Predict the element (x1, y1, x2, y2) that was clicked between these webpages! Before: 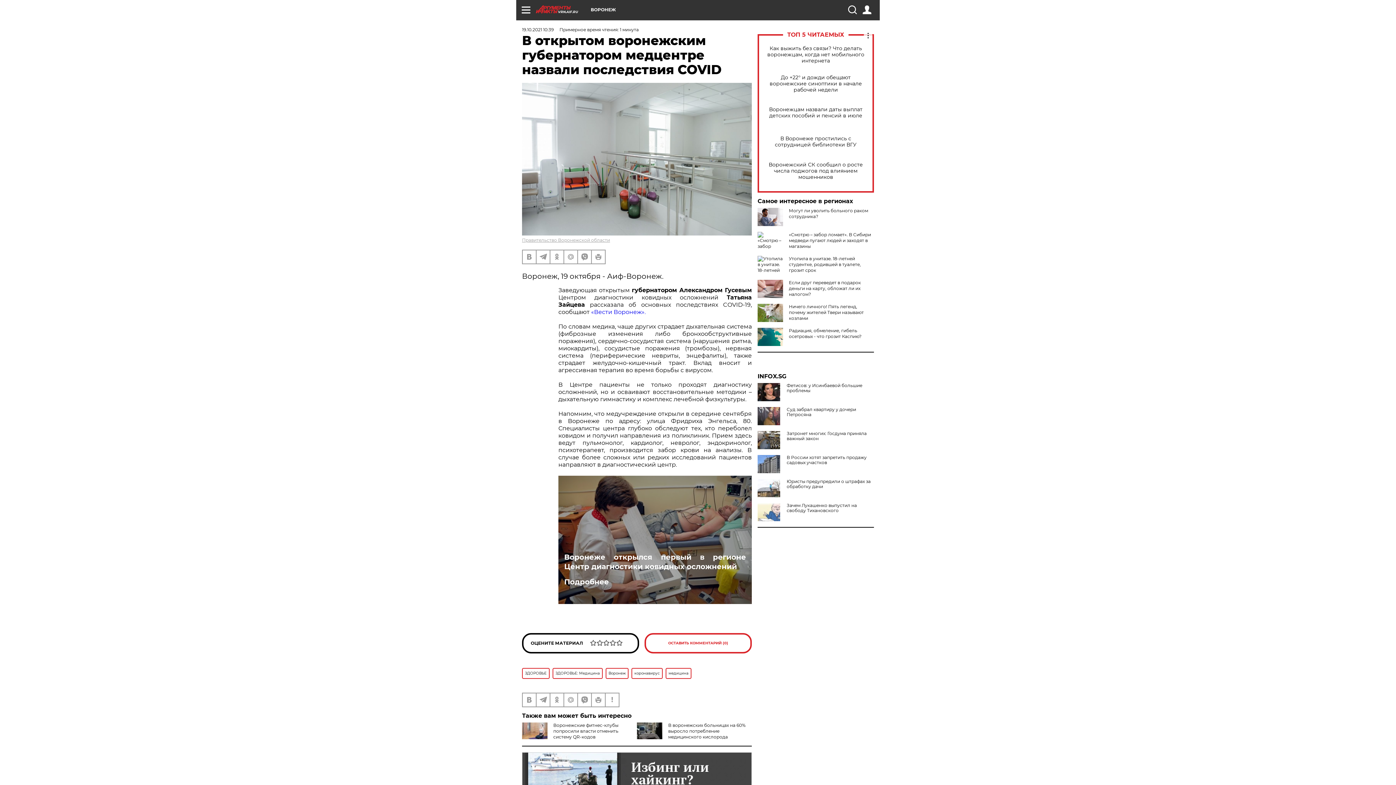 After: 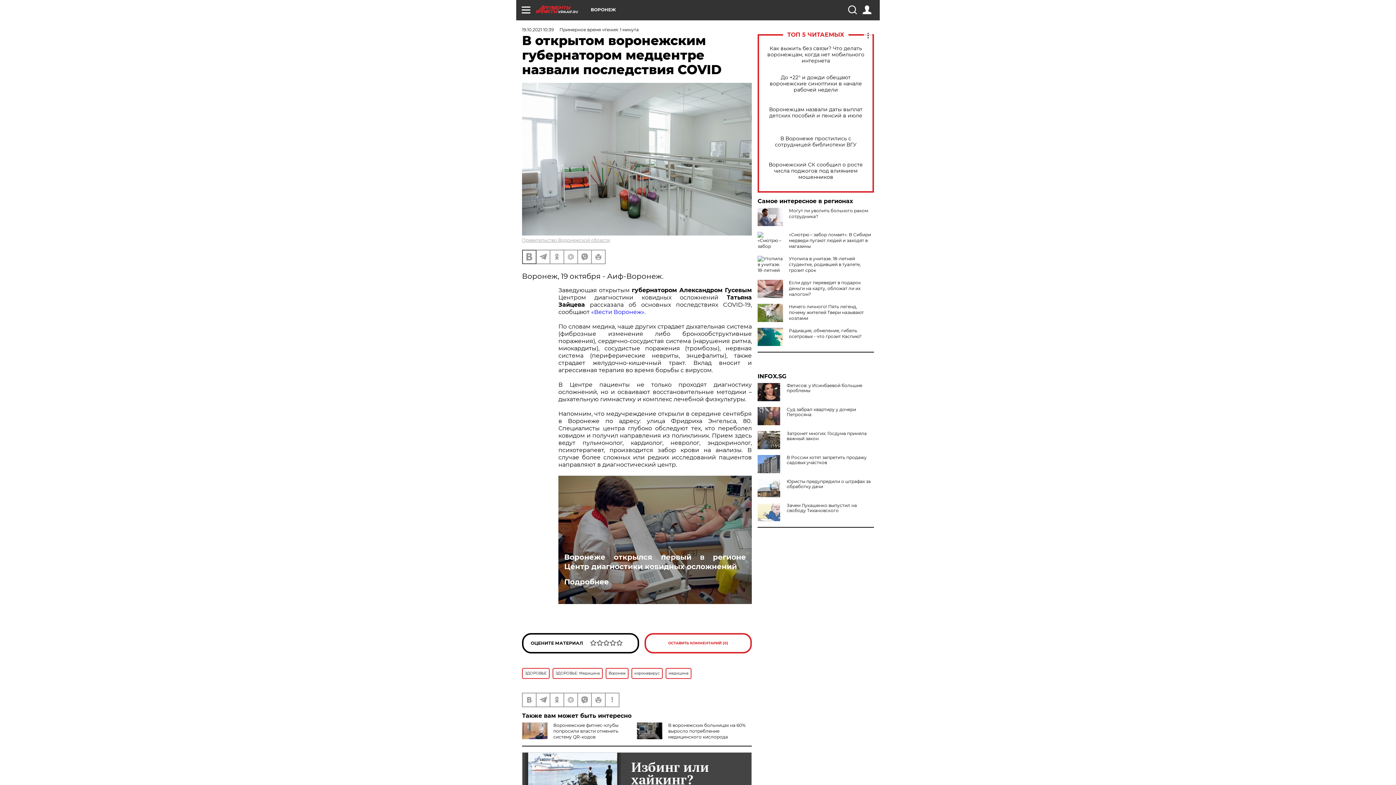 Action: bbox: (522, 250, 536, 263)